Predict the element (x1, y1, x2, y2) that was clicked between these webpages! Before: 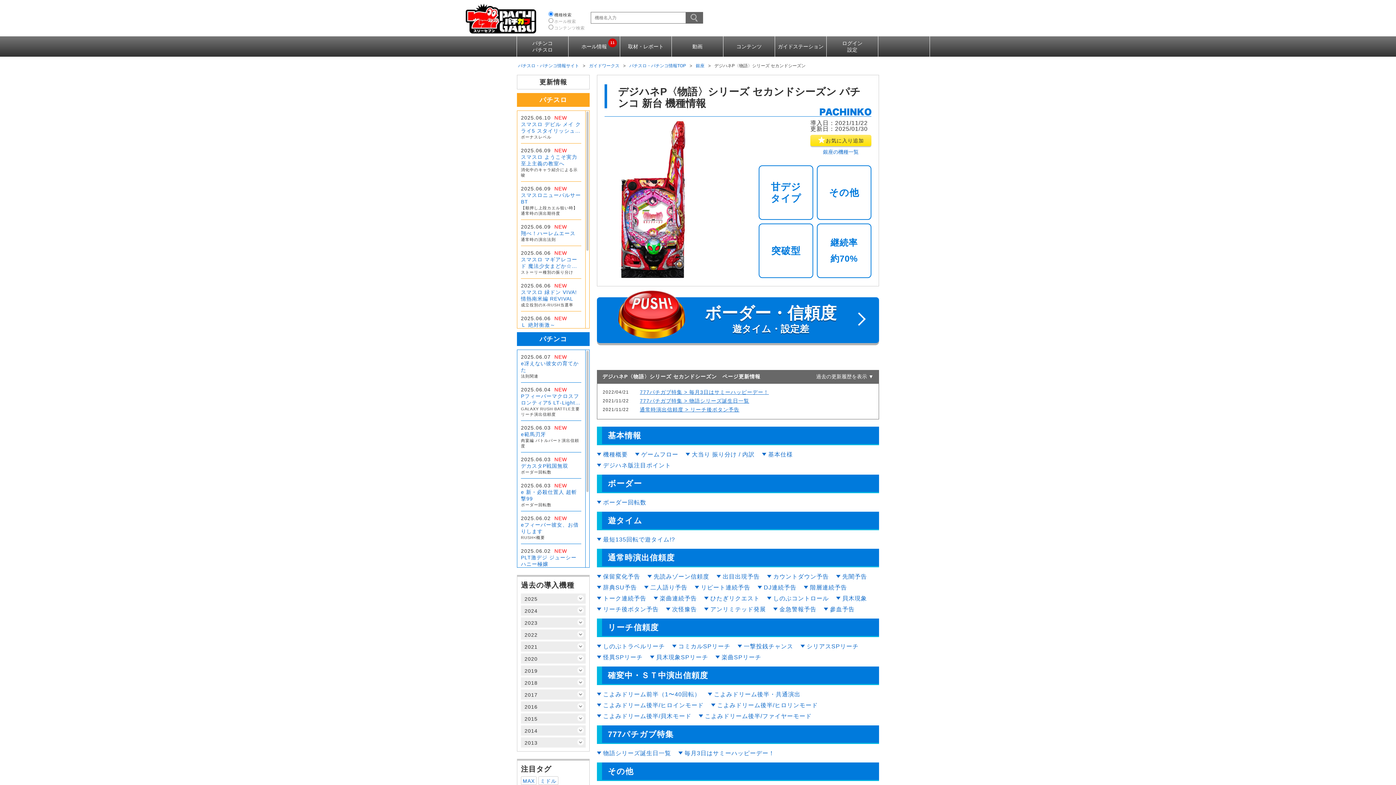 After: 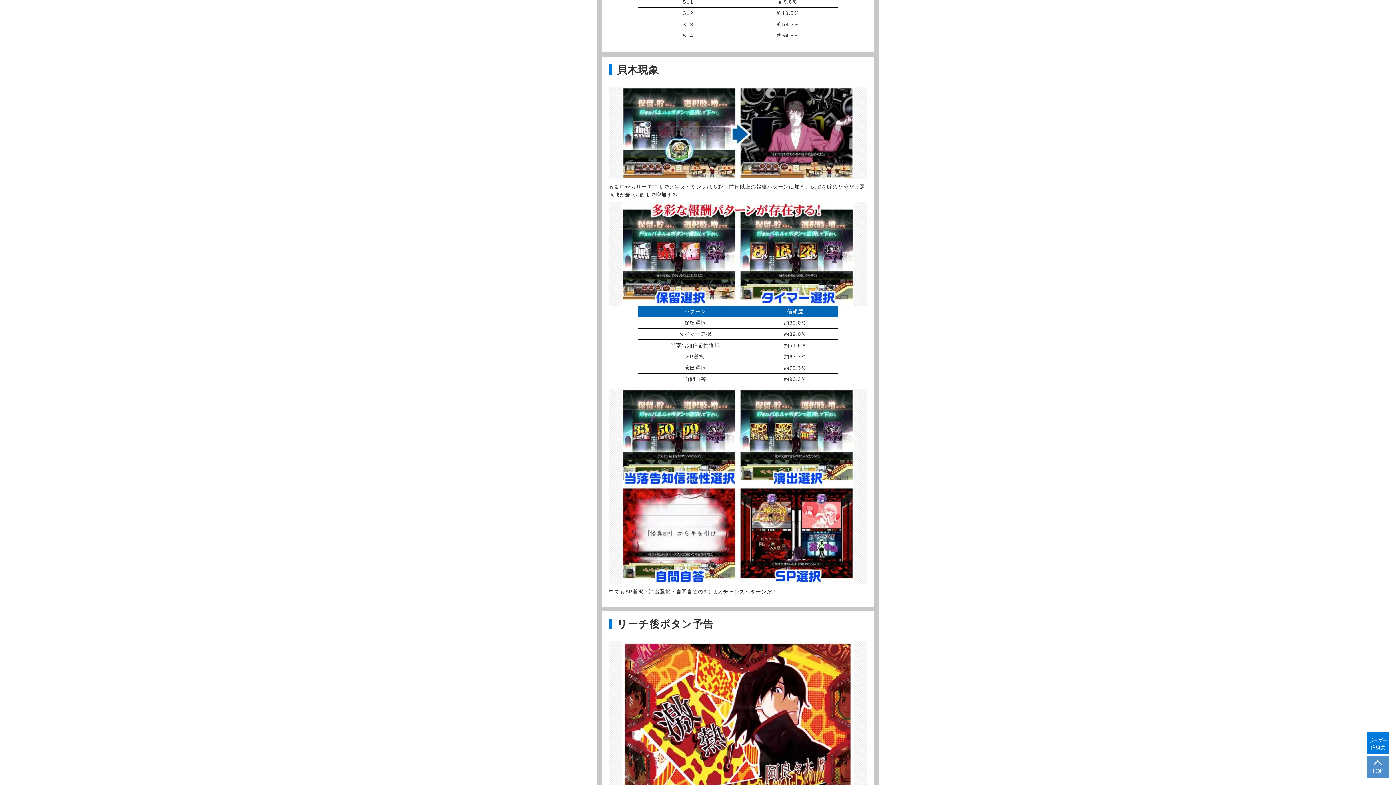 Action: label: 貝木現象 bbox: (836, 594, 867, 603)